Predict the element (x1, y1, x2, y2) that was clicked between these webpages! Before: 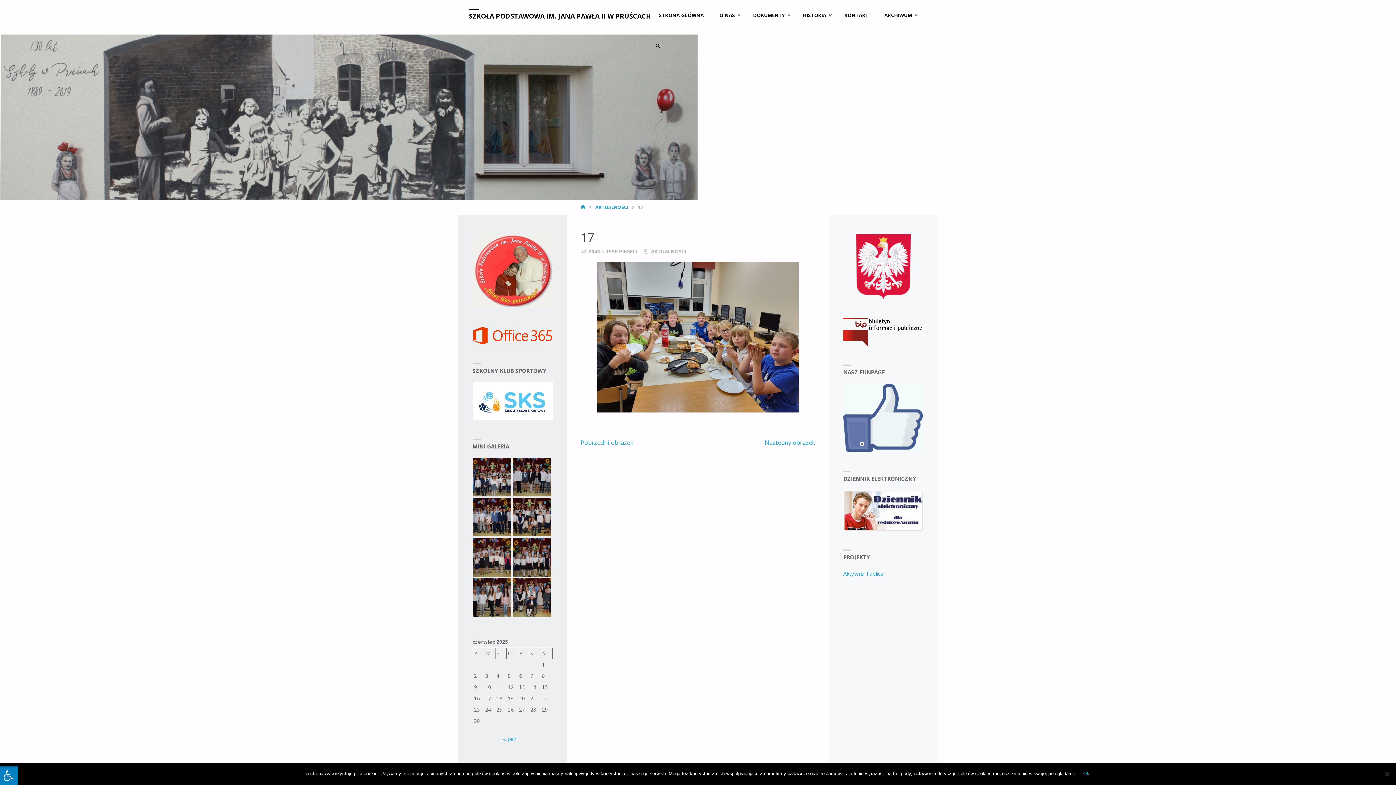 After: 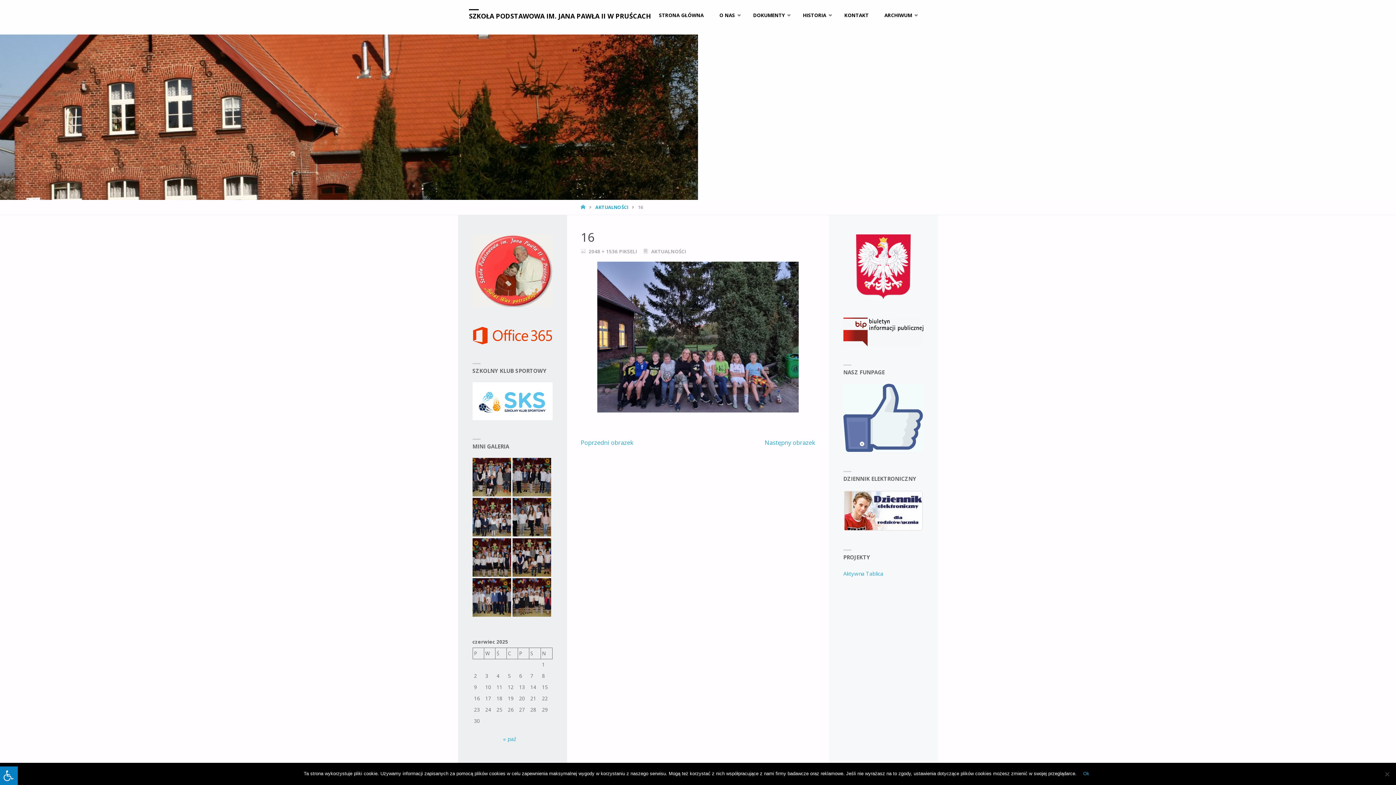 Action: label: Poprzedni obrazek bbox: (580, 438, 633, 446)